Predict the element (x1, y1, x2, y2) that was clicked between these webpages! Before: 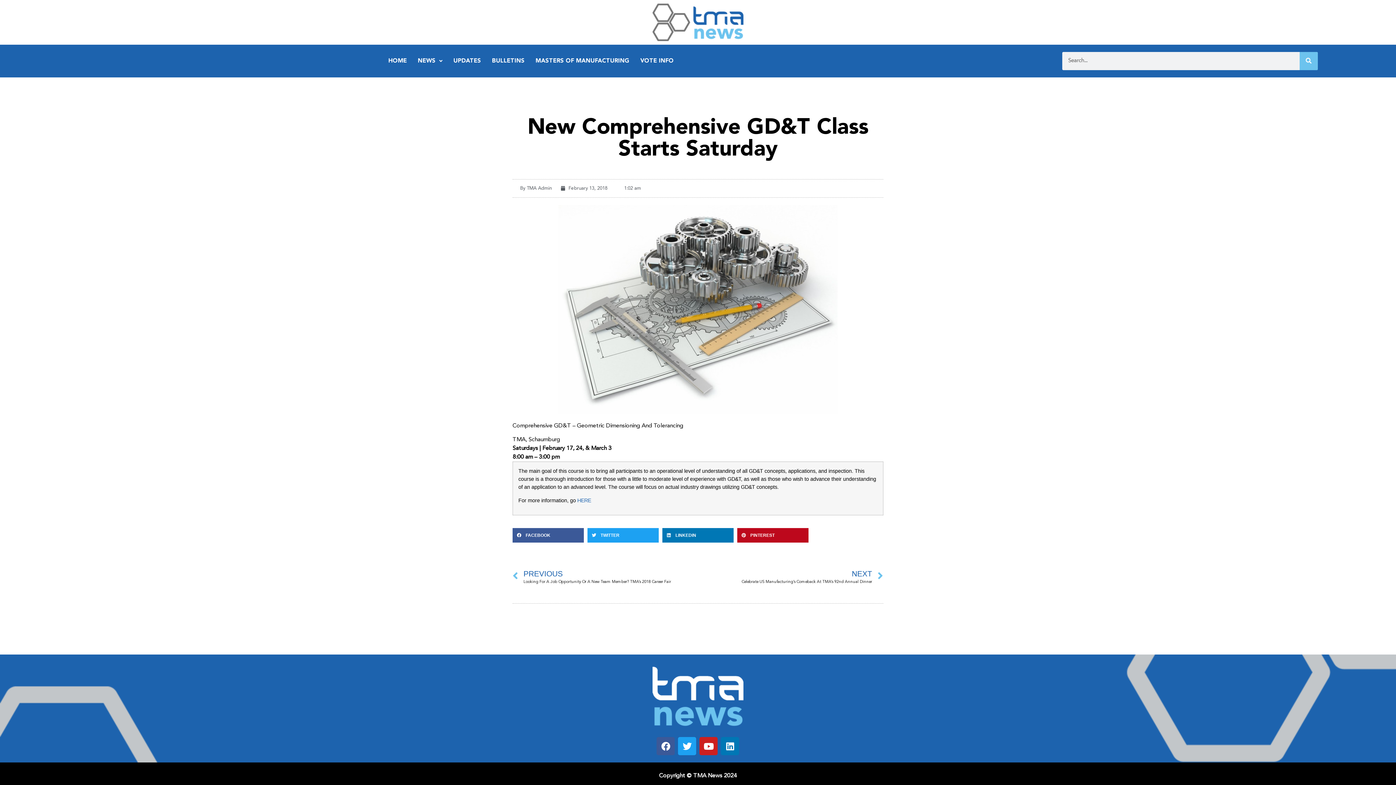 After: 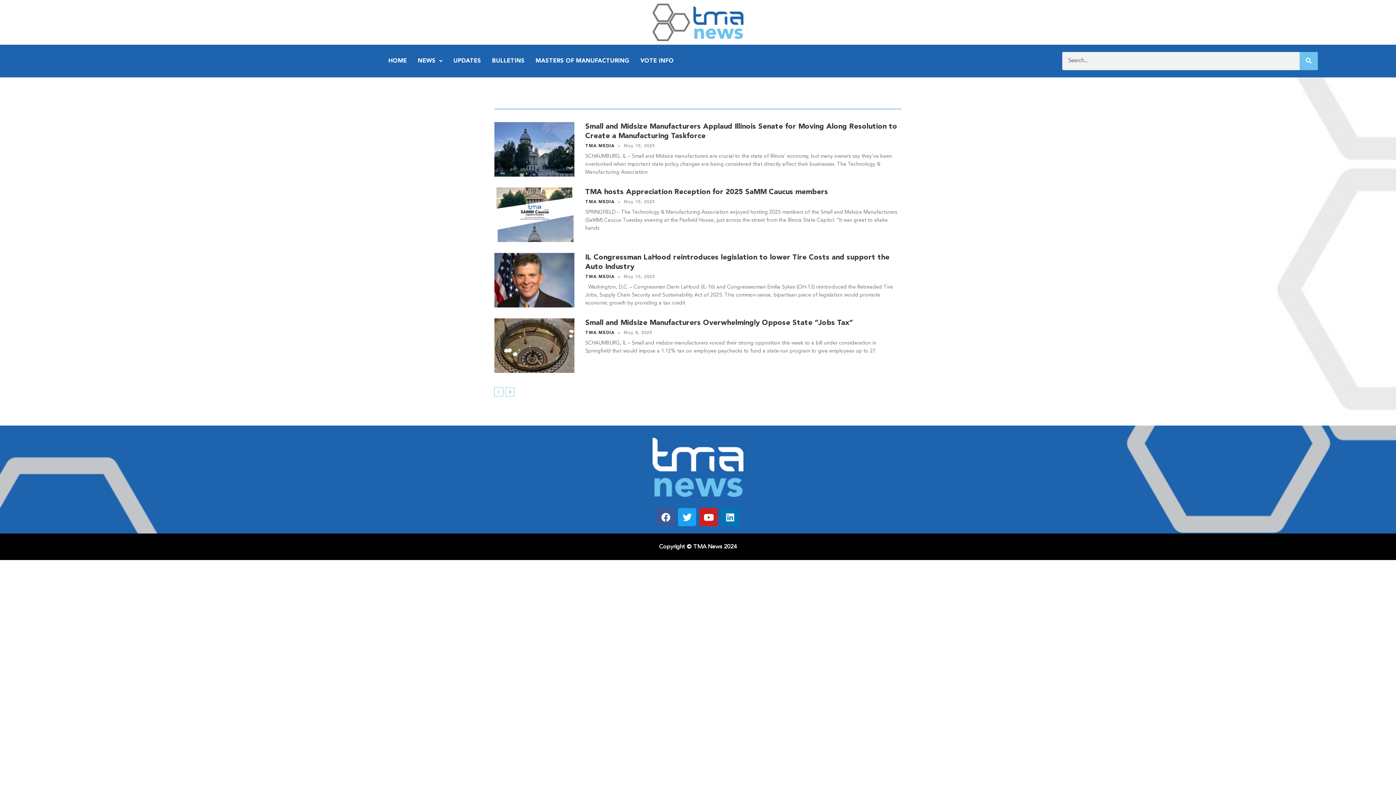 Action: bbox: (448, 52, 486, 69) label: UPDATES